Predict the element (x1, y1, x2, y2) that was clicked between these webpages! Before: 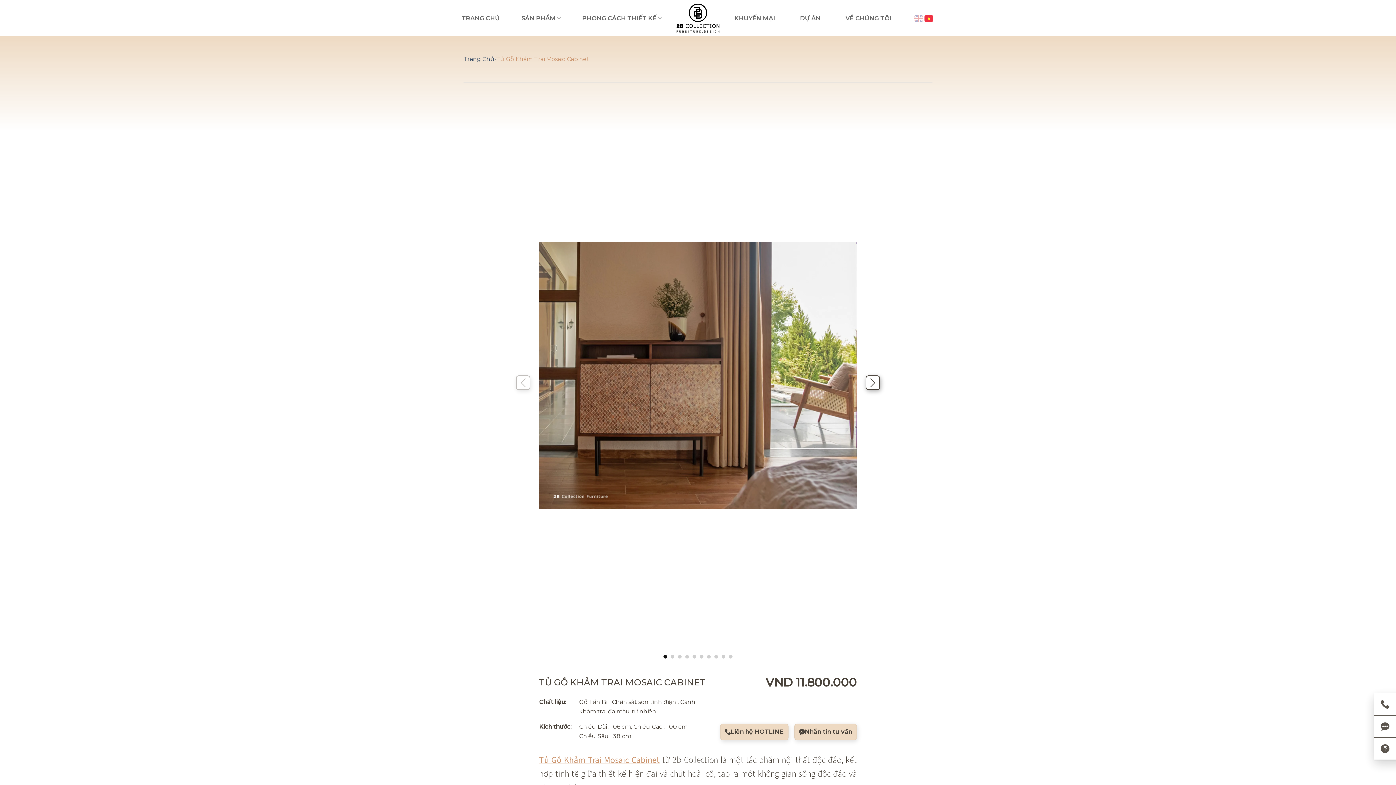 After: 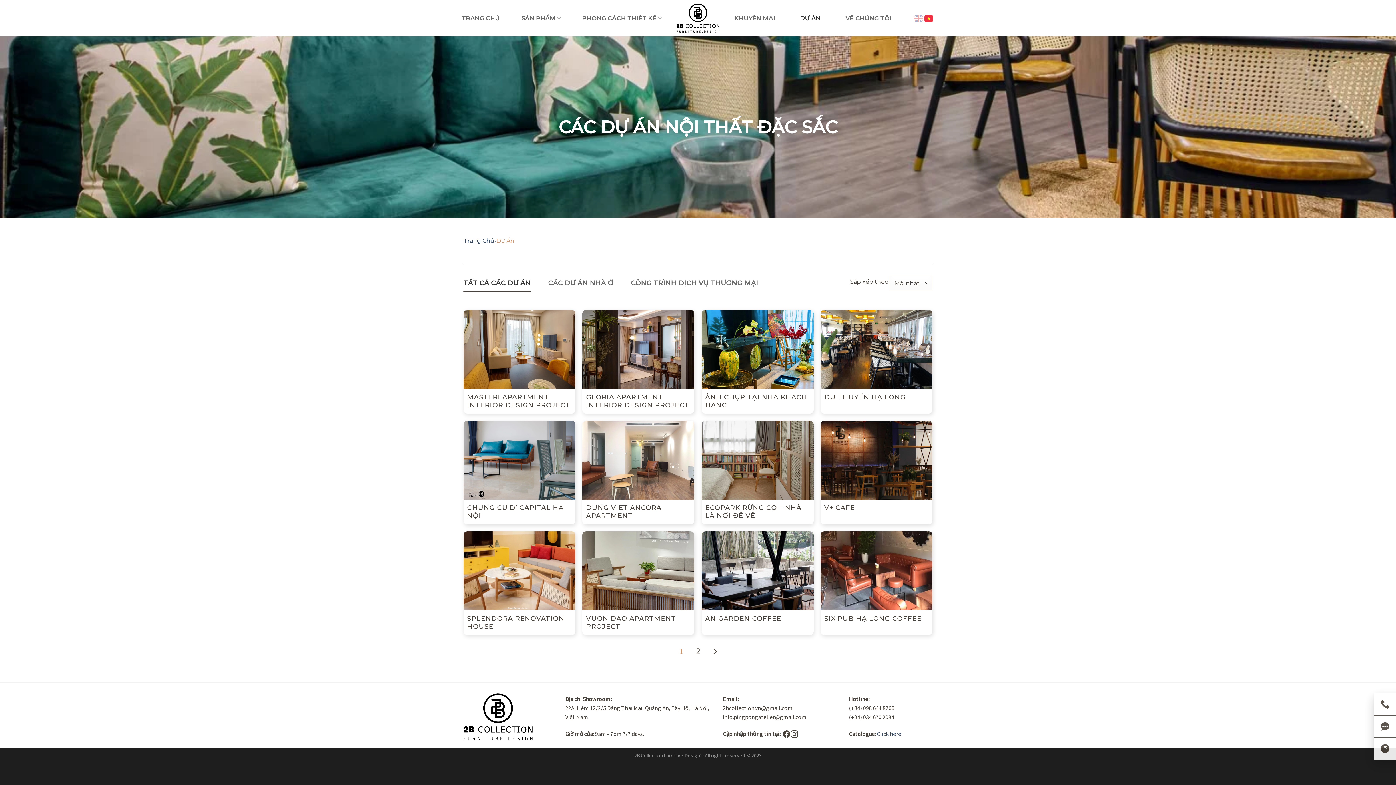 Action: bbox: (800, 10, 820, 26) label: DỰ ÁN